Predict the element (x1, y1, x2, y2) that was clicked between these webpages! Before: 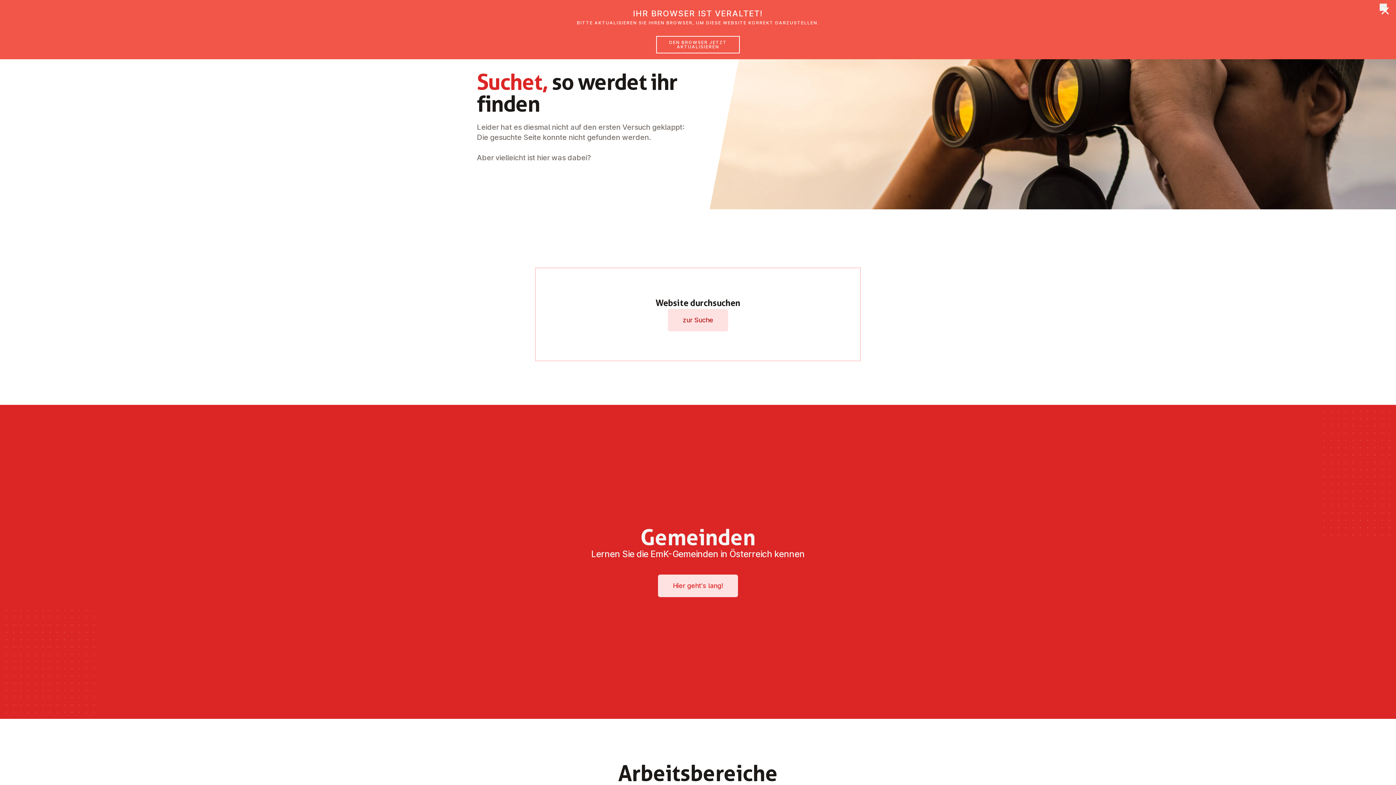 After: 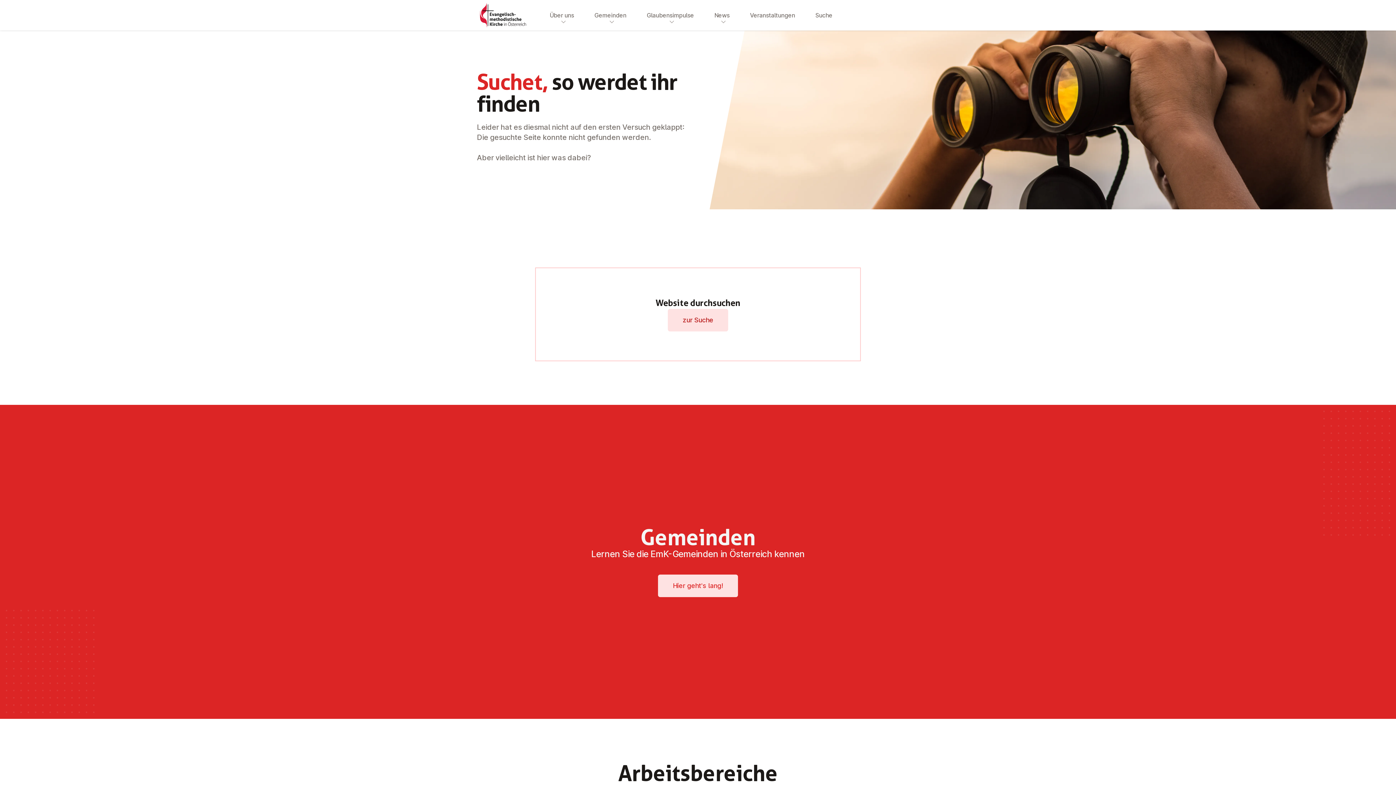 Action: bbox: (1380, 3, 1387, 10) label: ×